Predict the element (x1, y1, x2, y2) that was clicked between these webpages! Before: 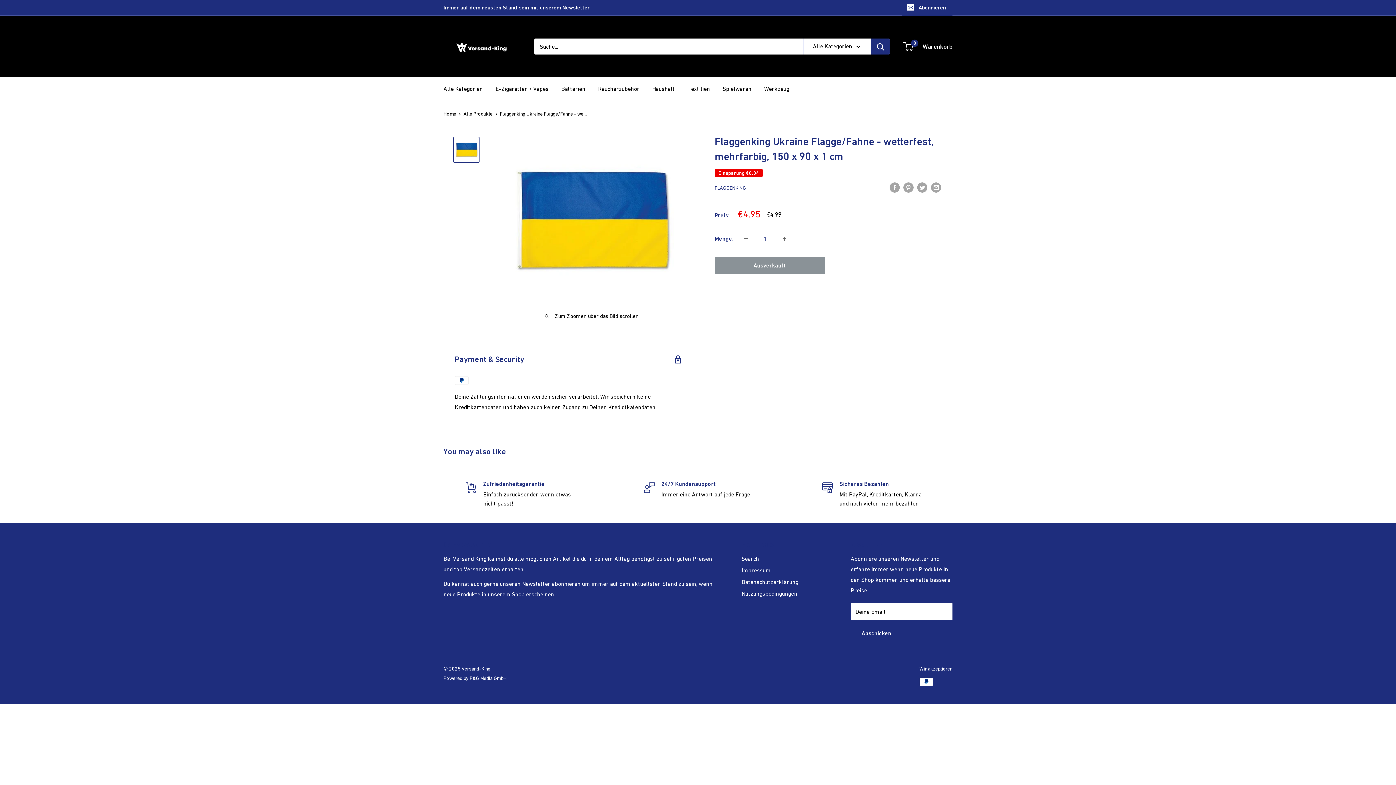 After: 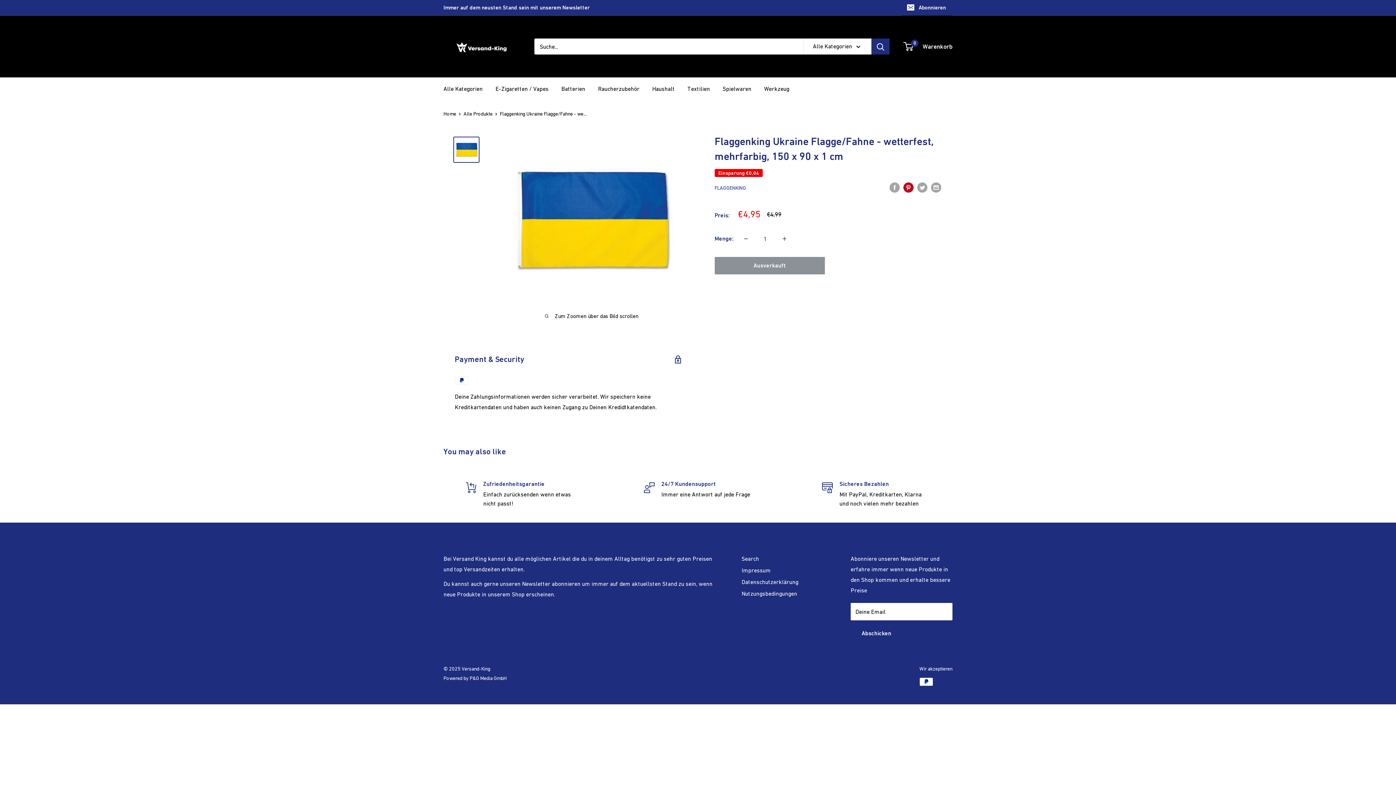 Action: bbox: (903, 181, 913, 192) label: Auf Pinterest teilen